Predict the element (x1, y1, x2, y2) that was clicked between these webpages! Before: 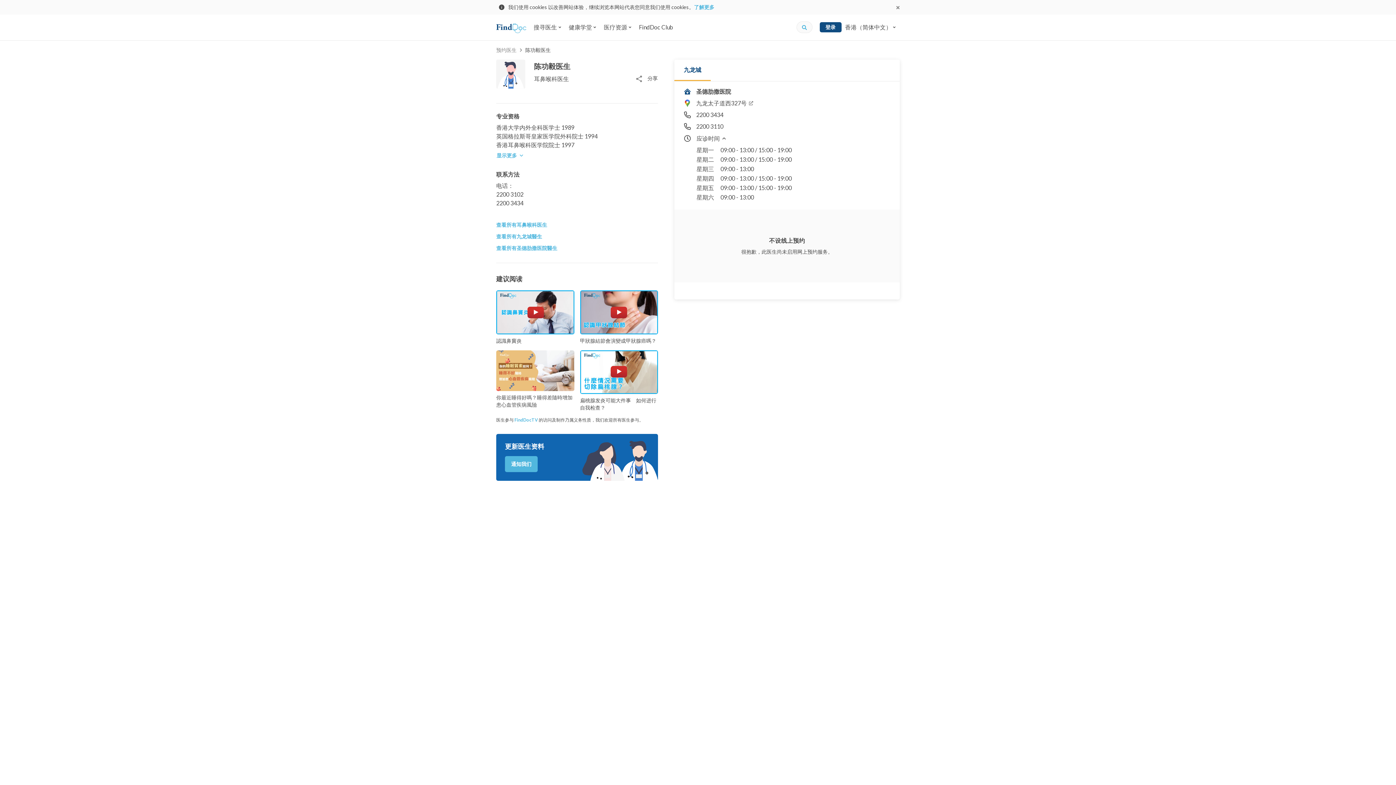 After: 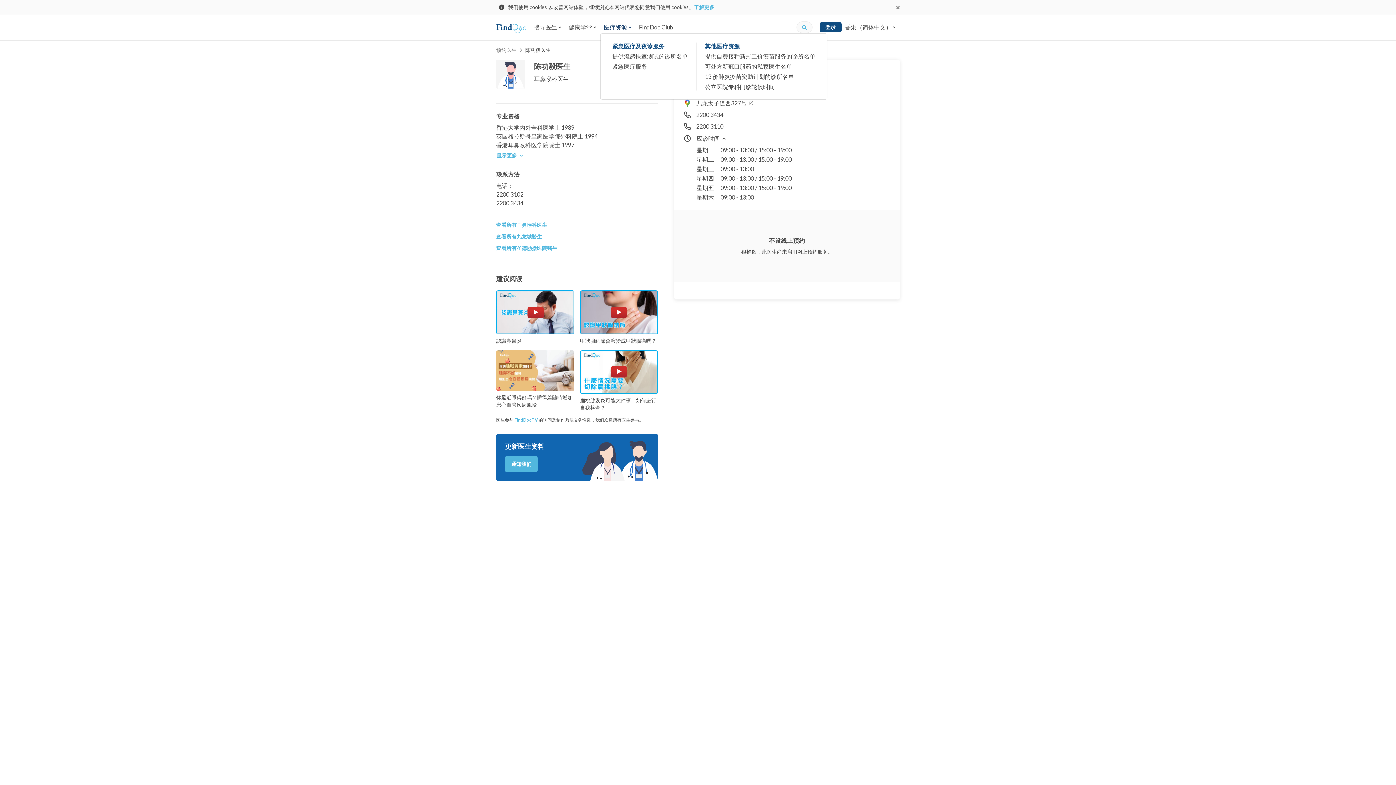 Action: label: 医疗资源 bbox: (600, 21, 635, 32)